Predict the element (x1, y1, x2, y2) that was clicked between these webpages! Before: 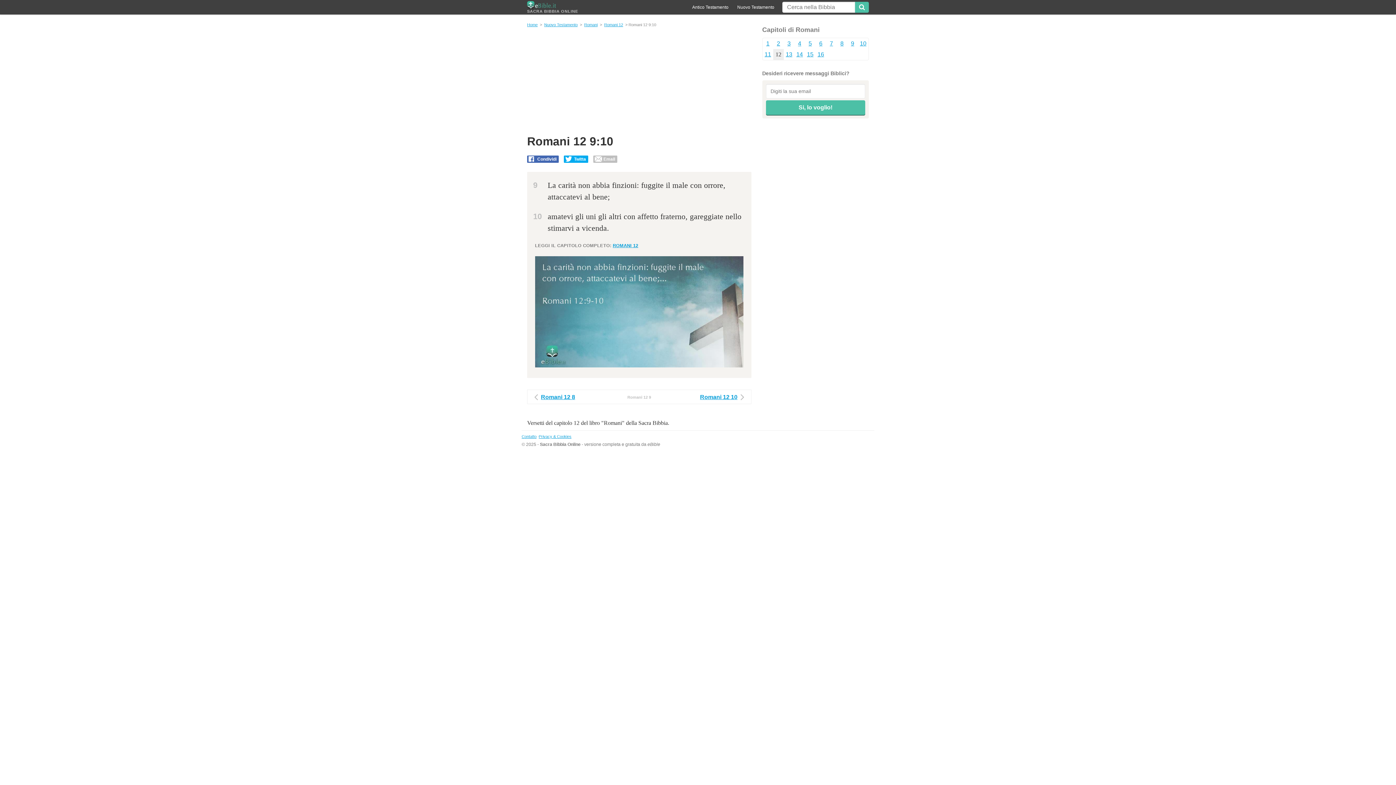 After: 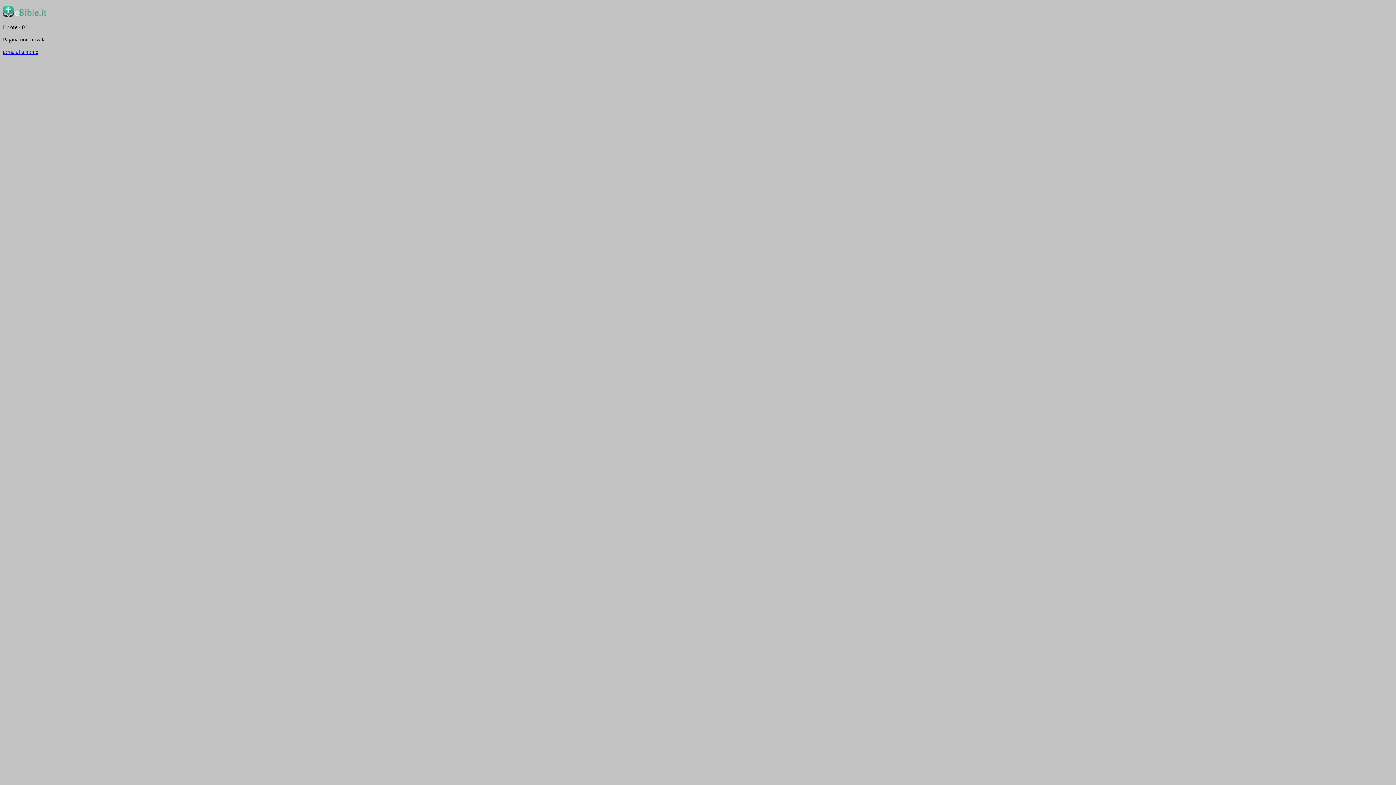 Action: label: Contatto bbox: (521, 434, 536, 438)